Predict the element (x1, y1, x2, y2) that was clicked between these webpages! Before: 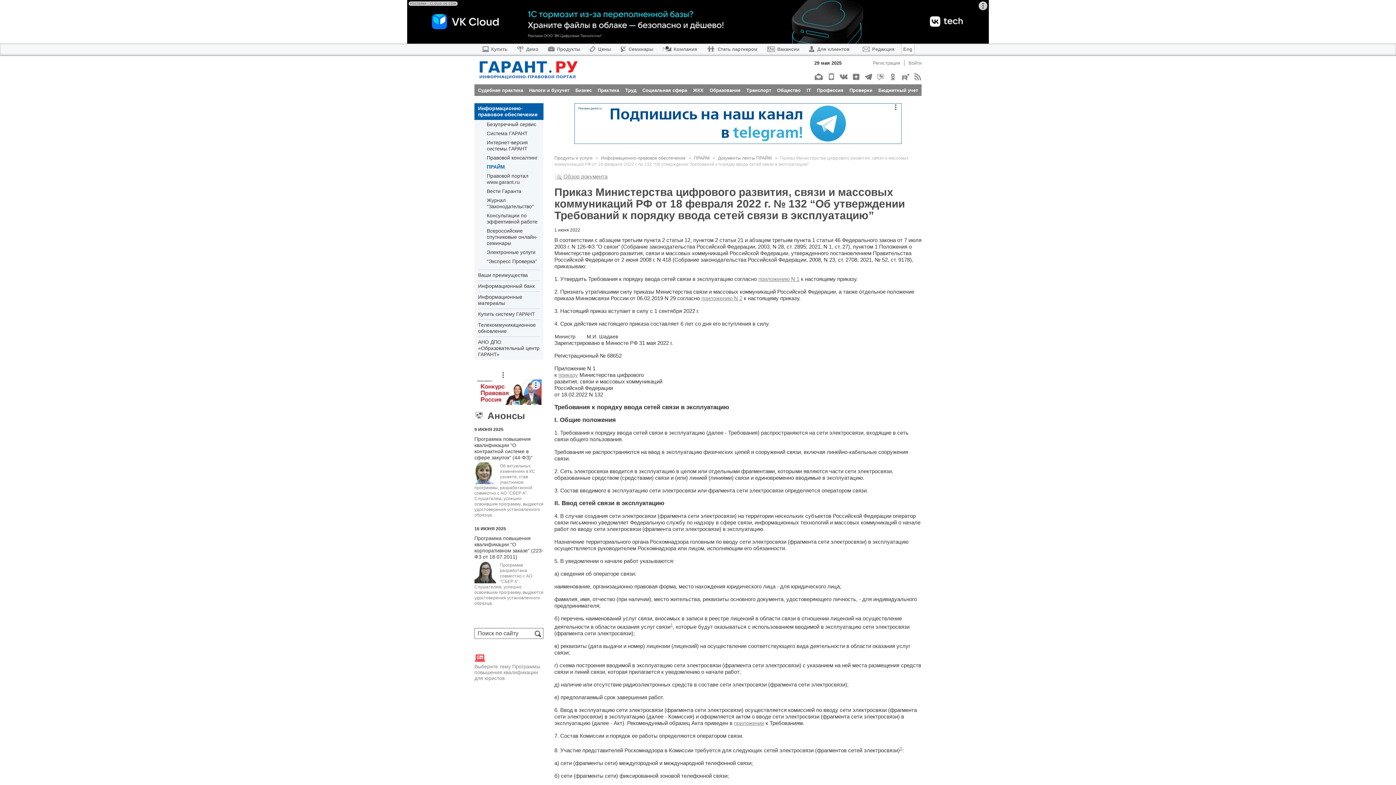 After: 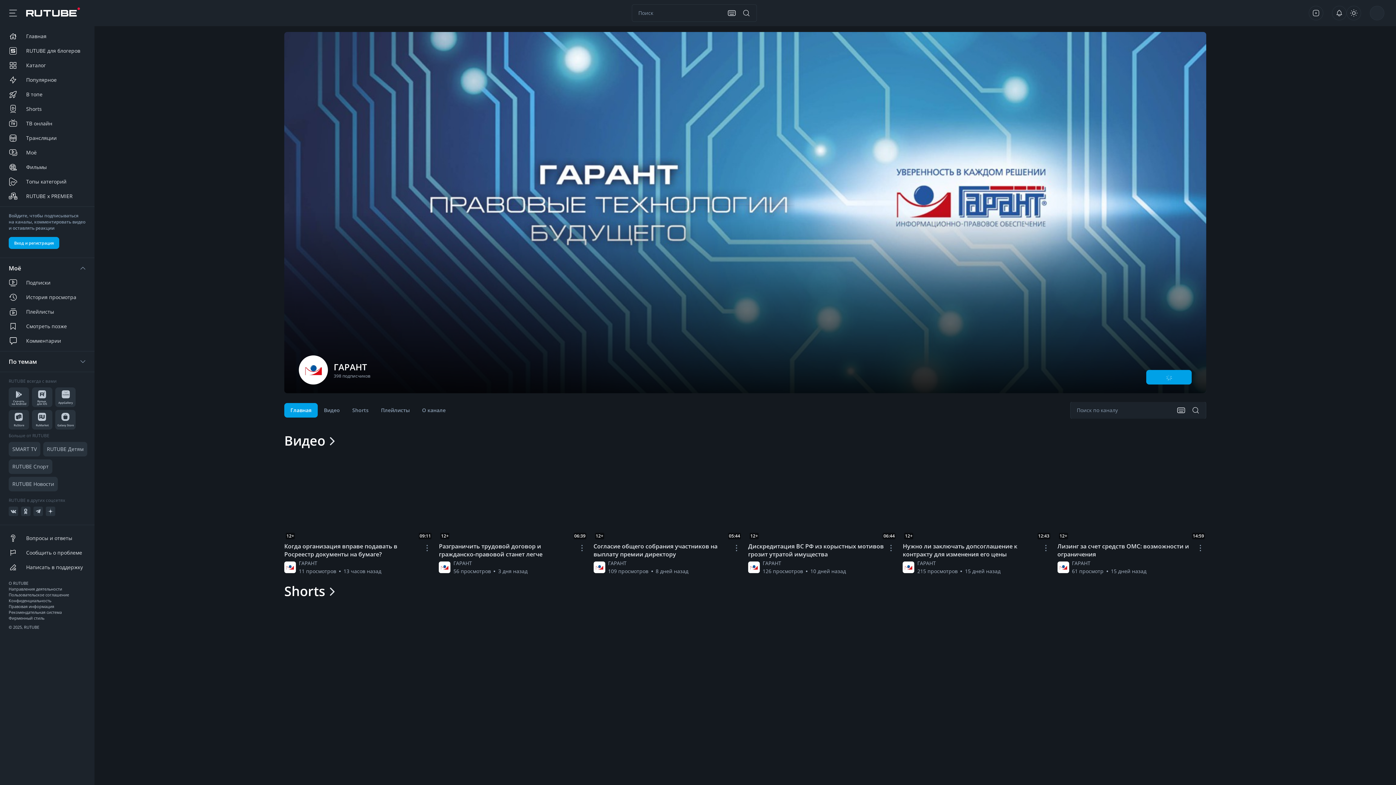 Action: bbox: (901, 73, 909, 80)